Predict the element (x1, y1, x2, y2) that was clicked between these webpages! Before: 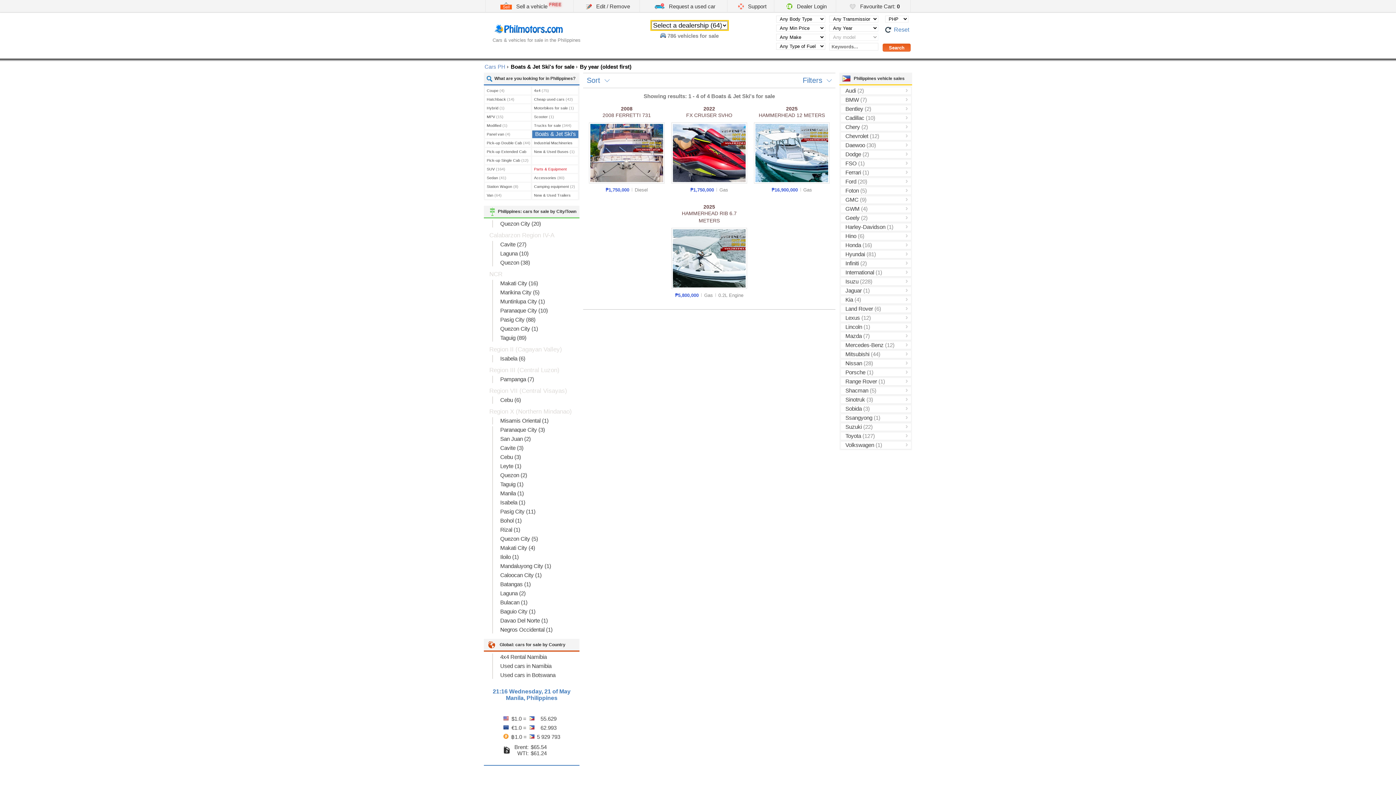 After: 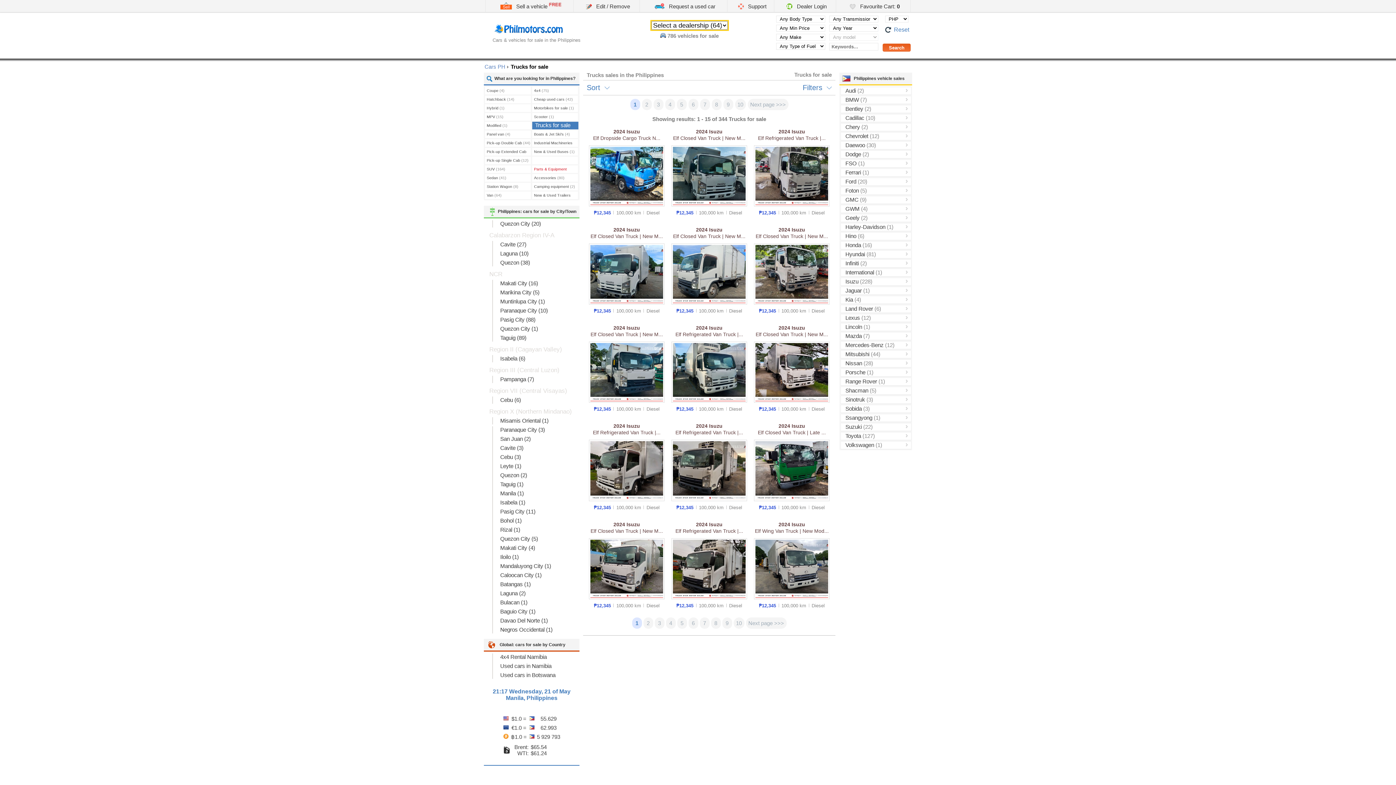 Action: bbox: (532, 120, 578, 129) label: Trucks for sale (344)